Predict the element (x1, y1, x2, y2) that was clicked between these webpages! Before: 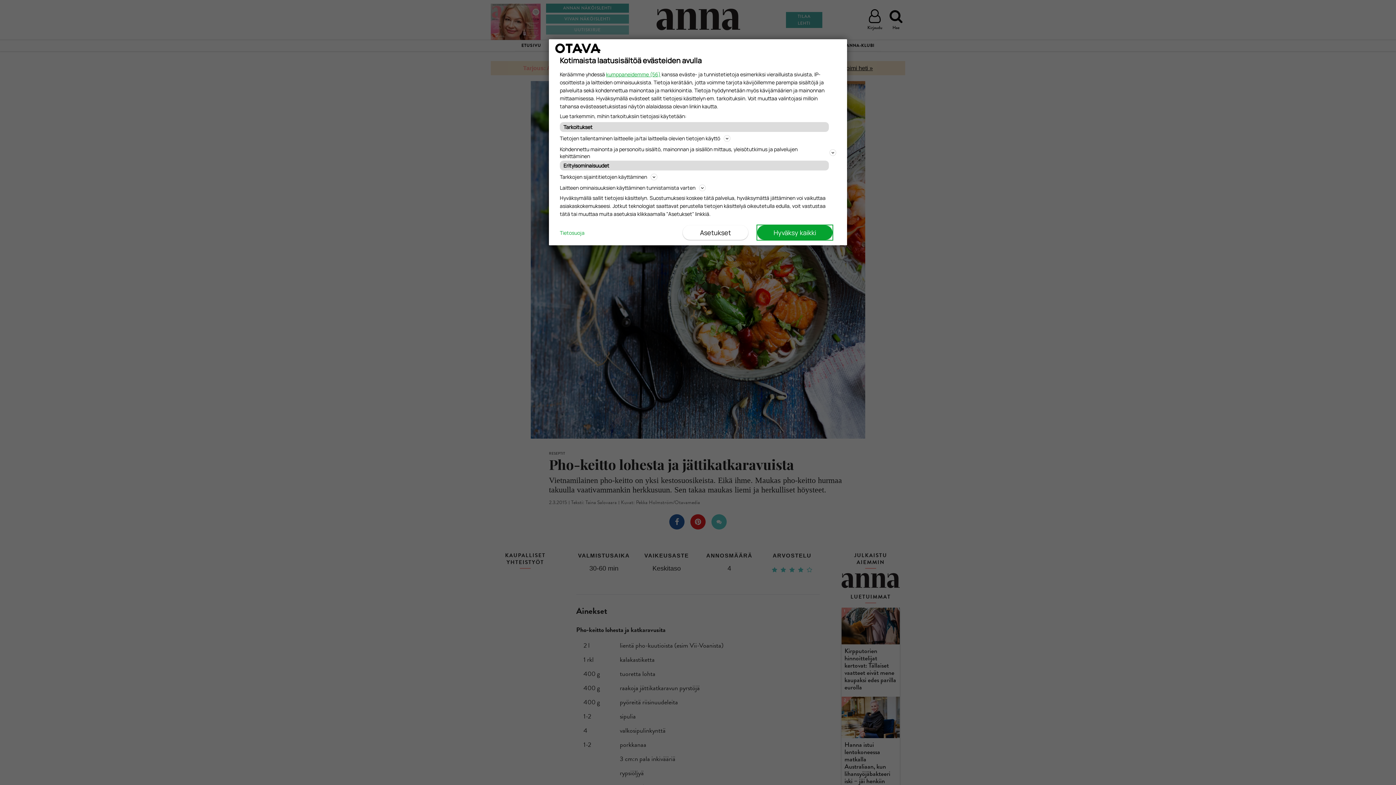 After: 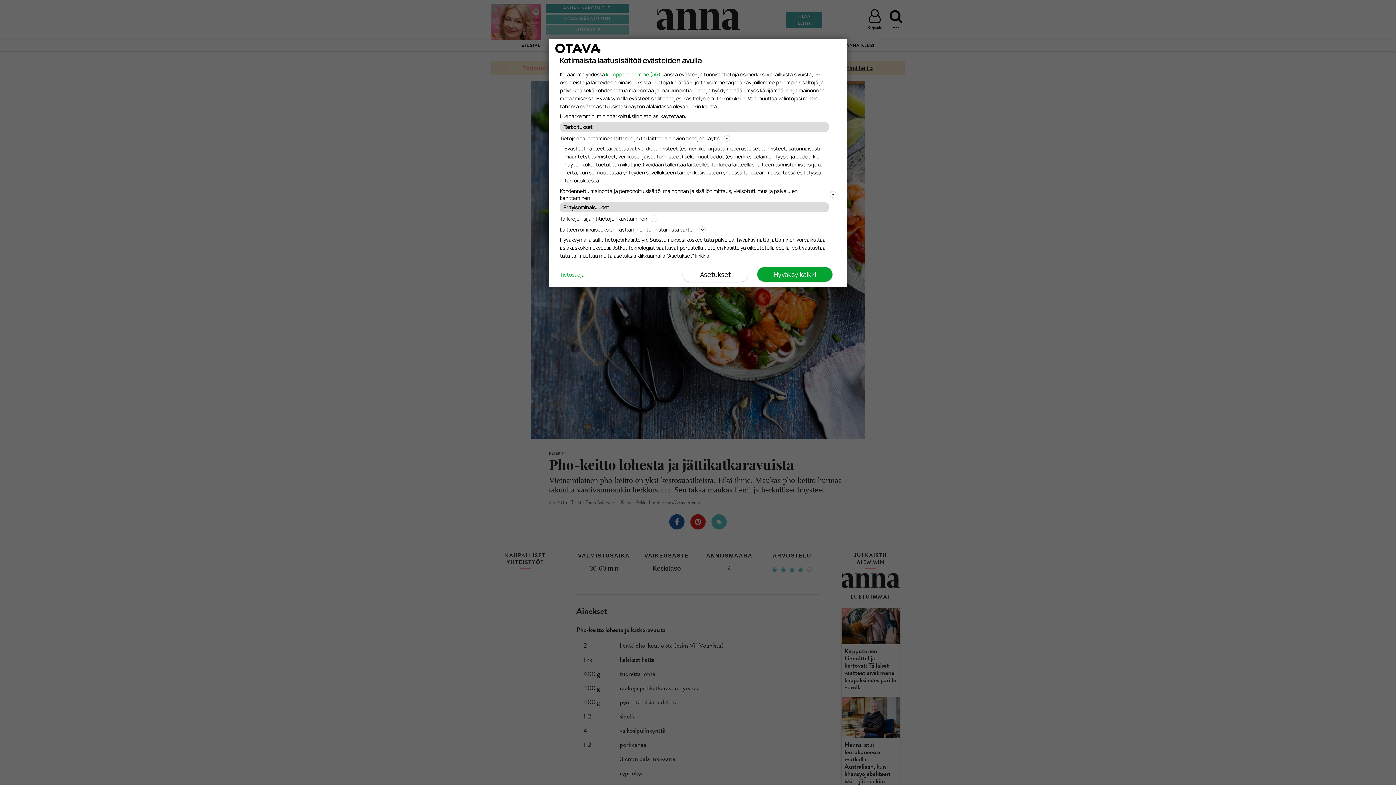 Action: bbox: (560, 133, 836, 142) label: Tietojen tallentaminen laitteelle ja/tai laitteella olevien tietojen käyttö